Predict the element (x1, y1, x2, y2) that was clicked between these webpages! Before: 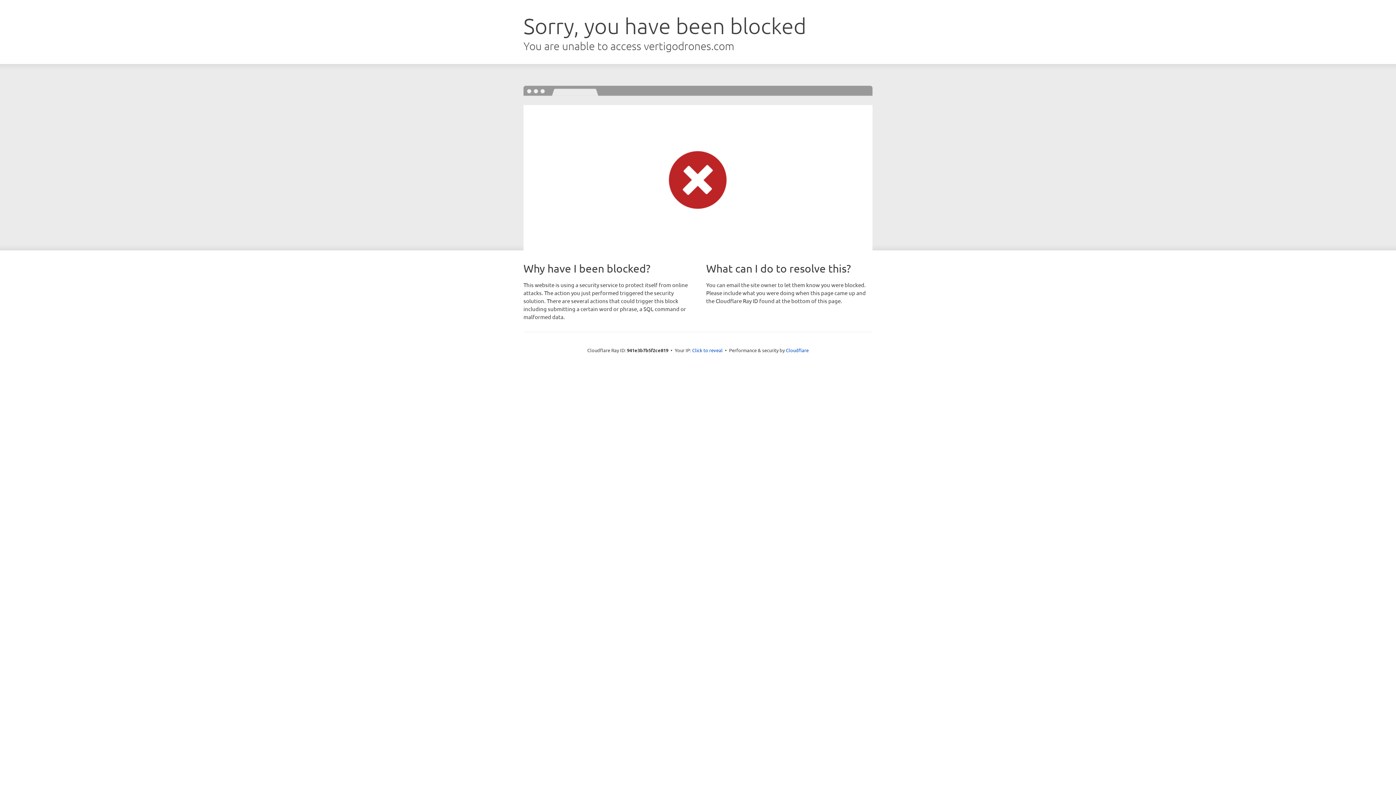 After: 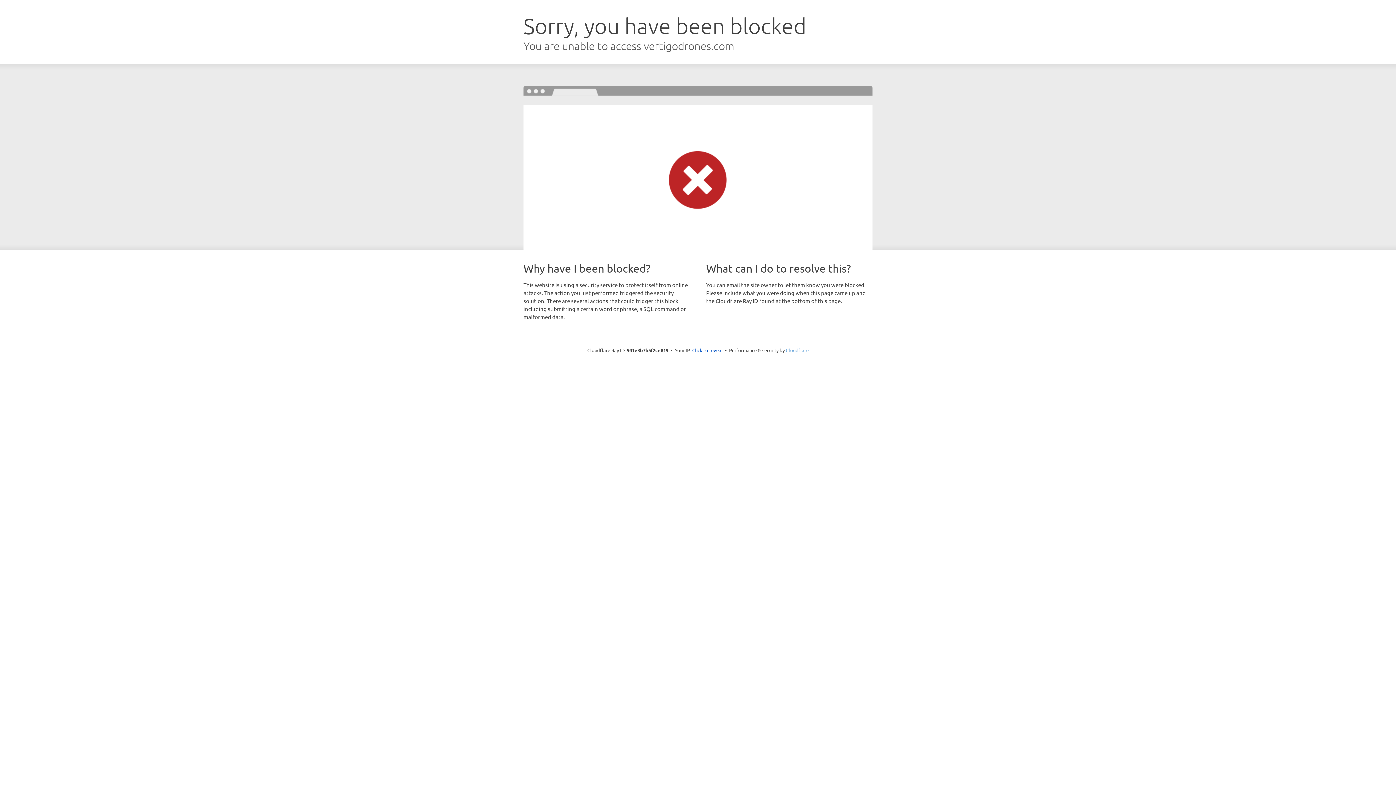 Action: label: Cloudflare bbox: (786, 347, 808, 353)